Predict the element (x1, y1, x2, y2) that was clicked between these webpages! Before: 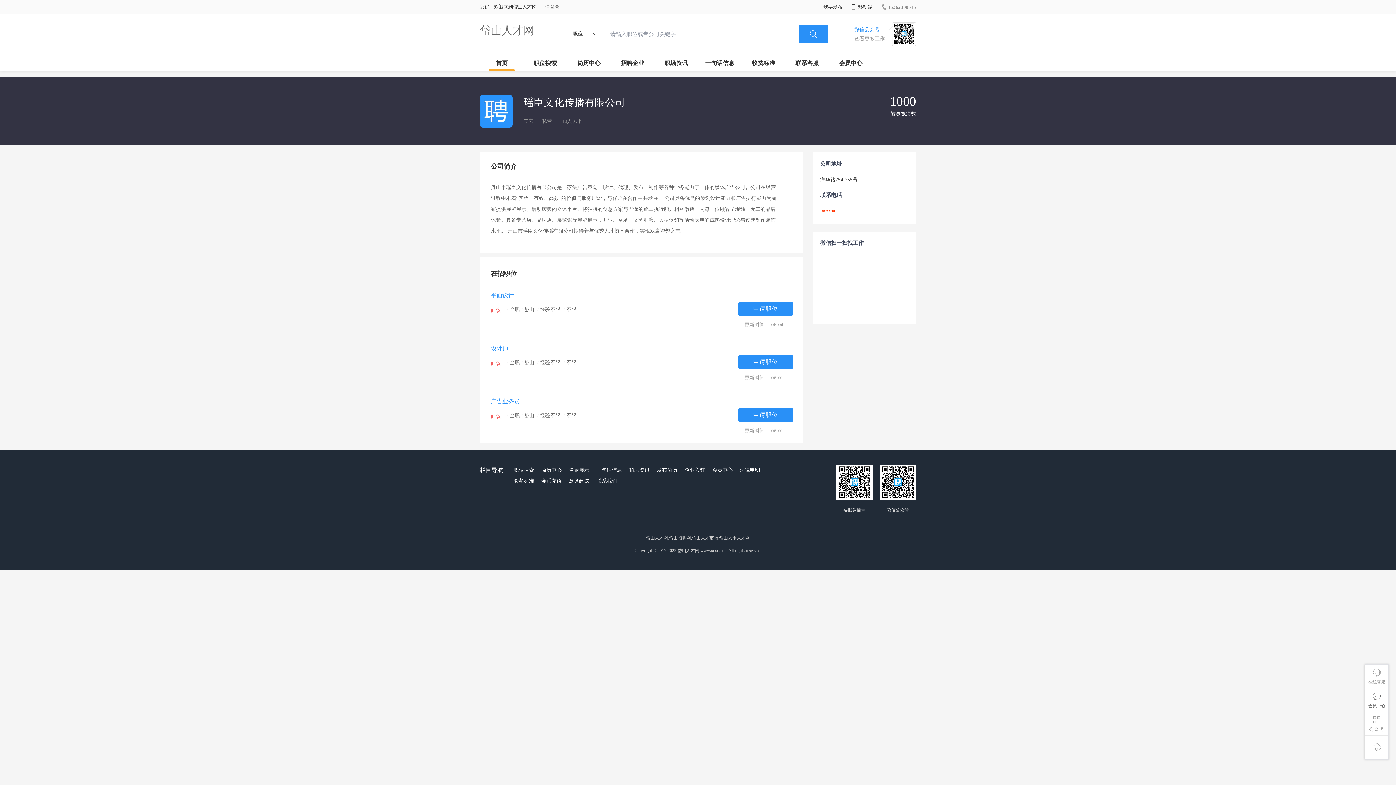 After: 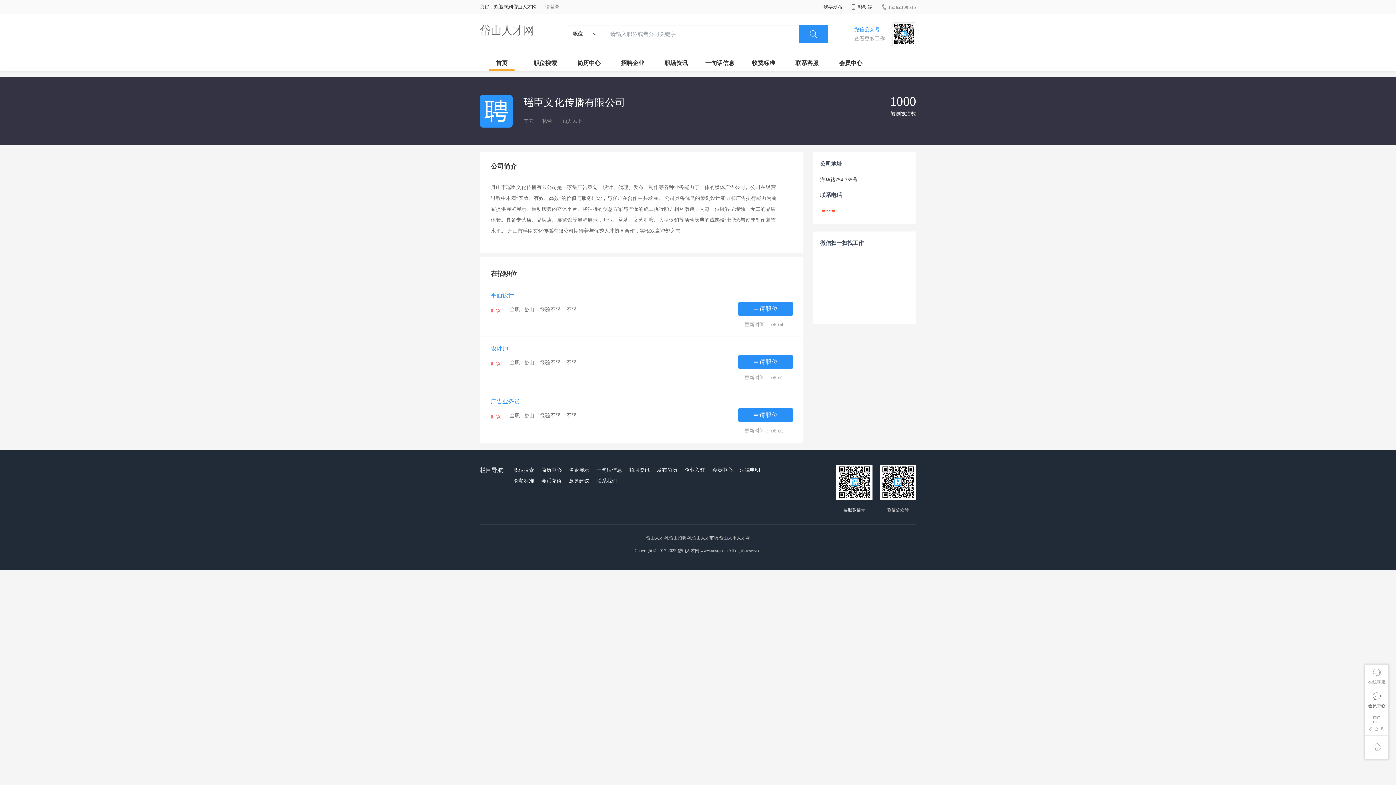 Action: bbox: (881, 4, 916, 9) label: 15362300515